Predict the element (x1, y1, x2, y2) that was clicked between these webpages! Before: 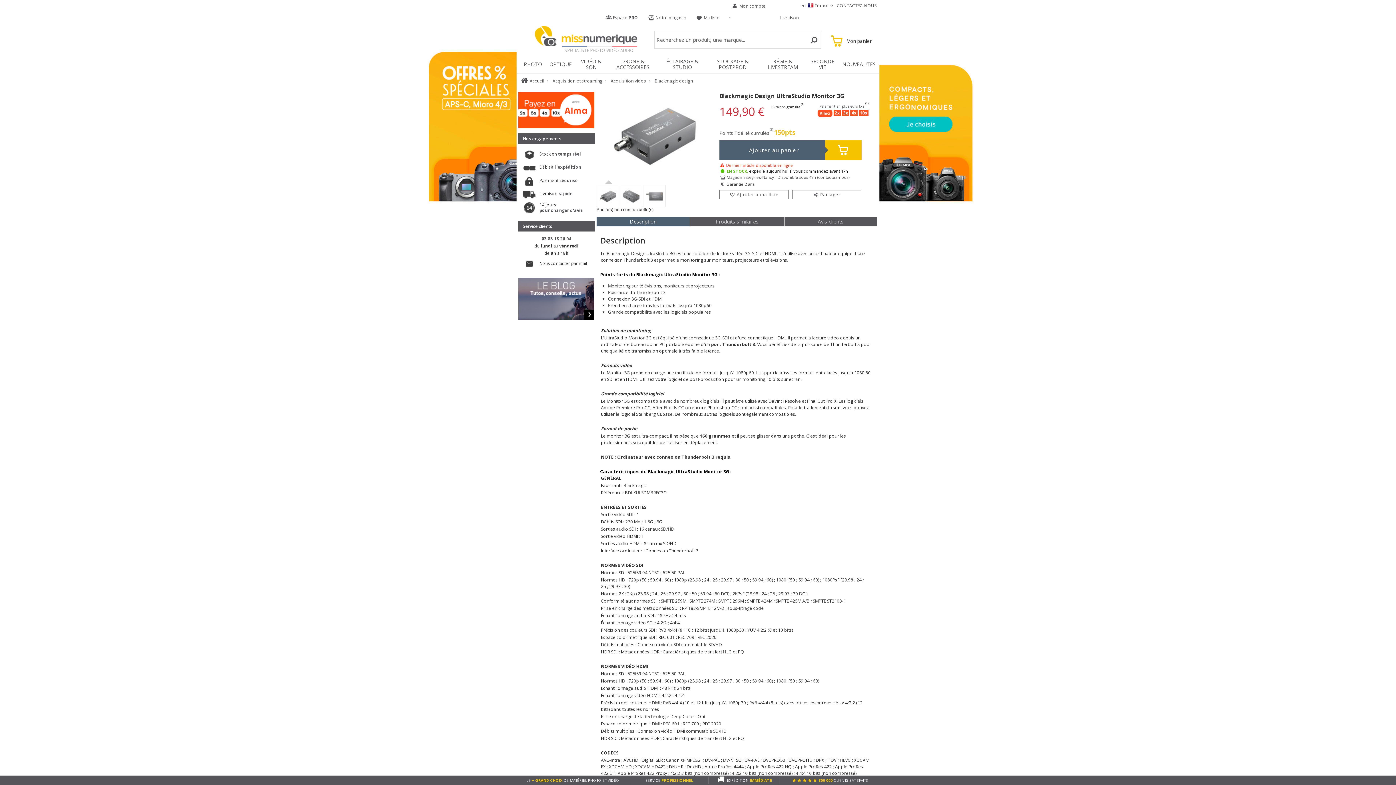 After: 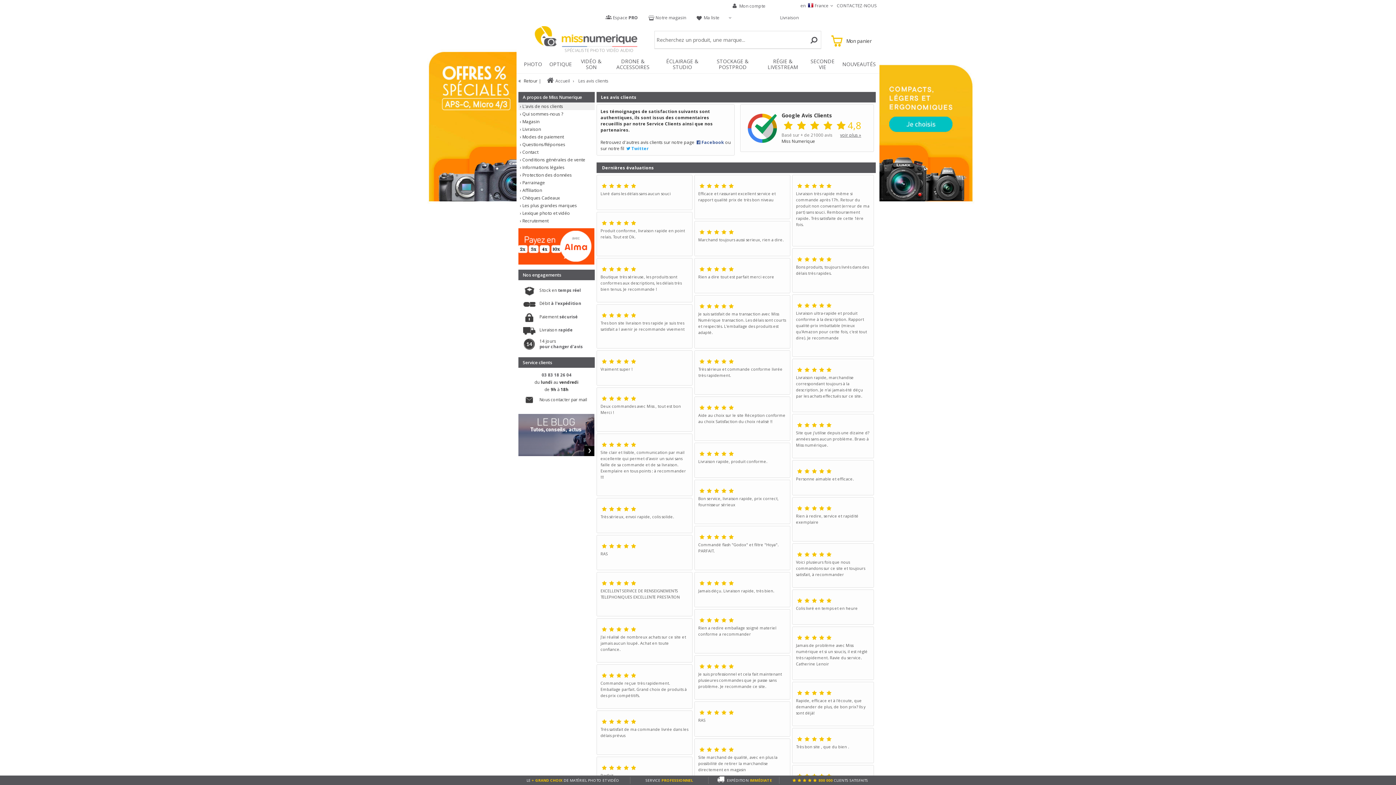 Action: bbox: (791, 778, 868, 783) label:  800 000 CLIENTS SATISFAITS